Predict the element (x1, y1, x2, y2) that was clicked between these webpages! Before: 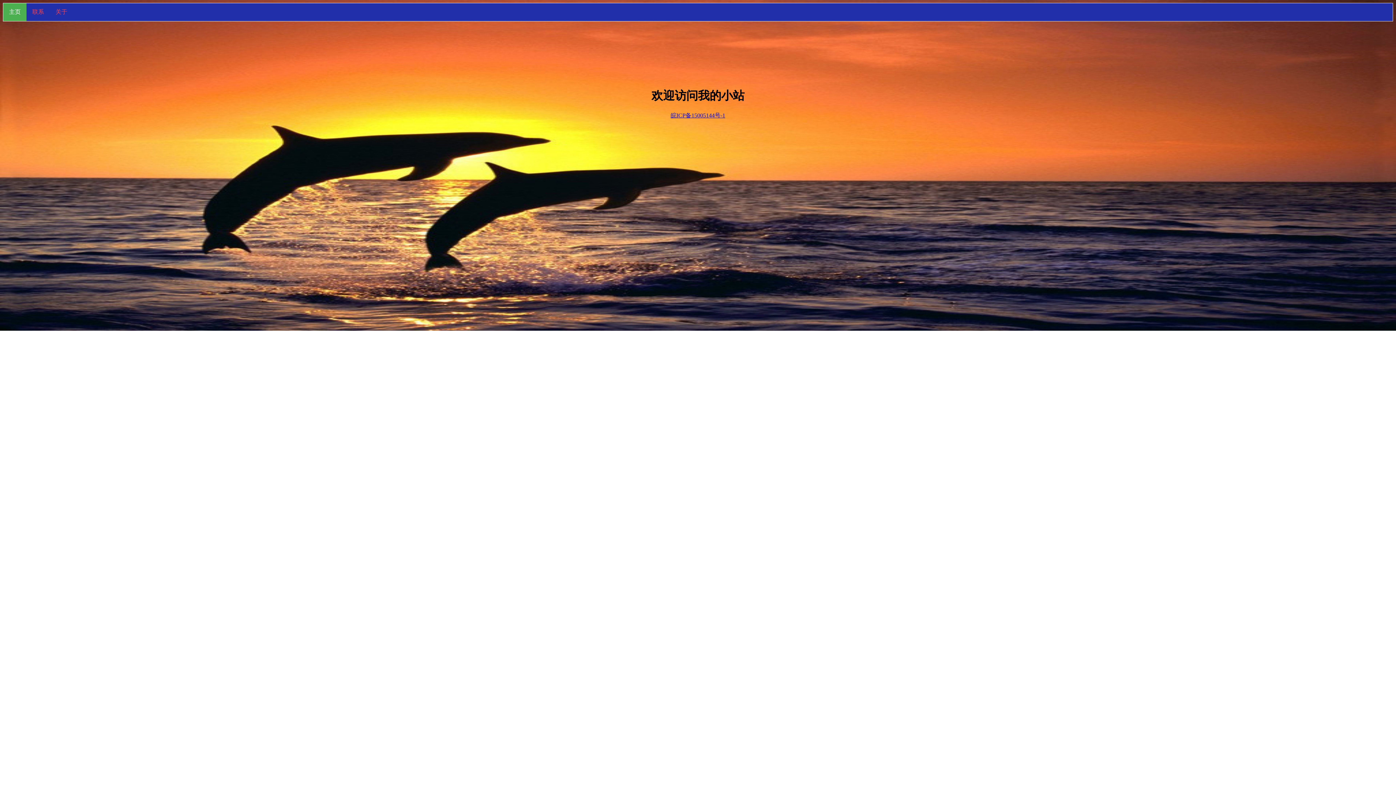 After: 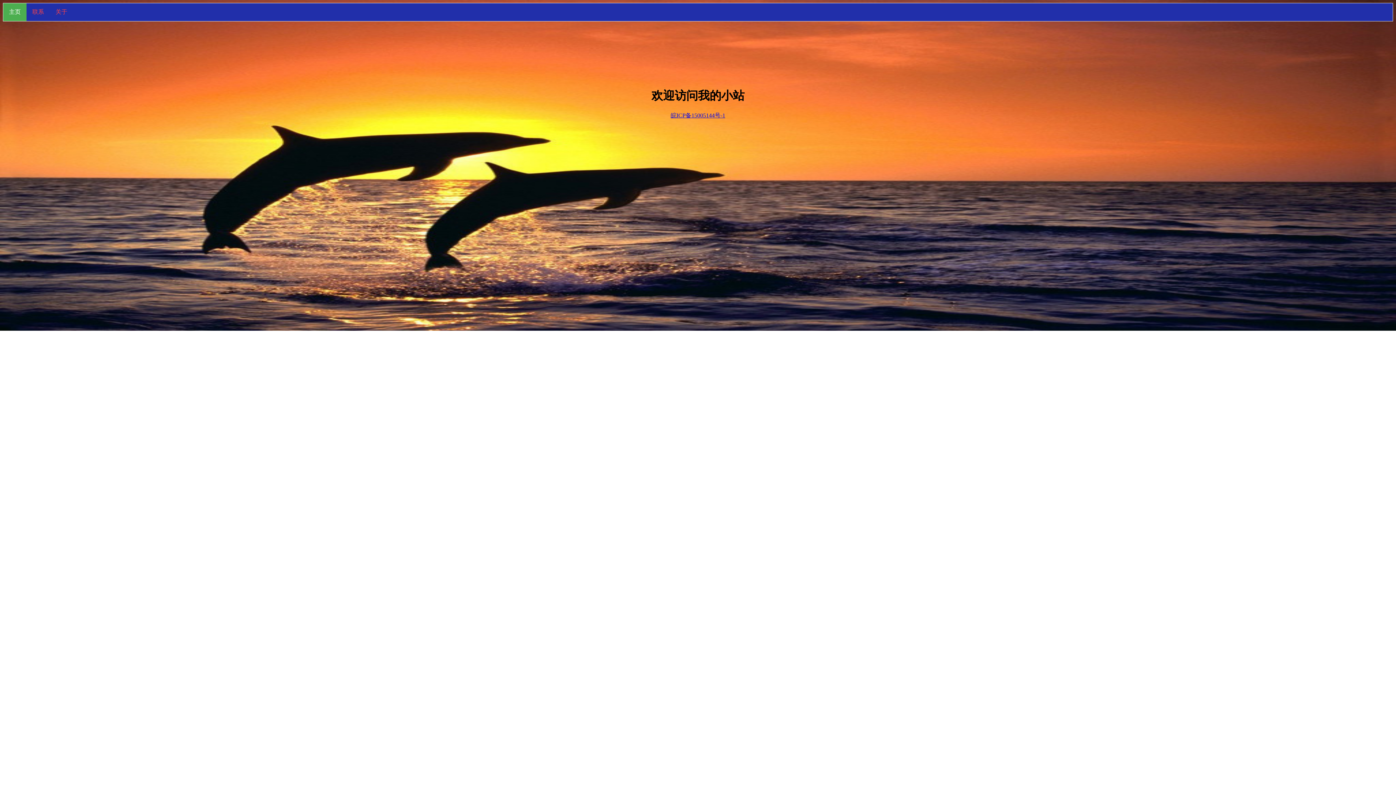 Action: bbox: (3, 3, 26, 21) label: 主页